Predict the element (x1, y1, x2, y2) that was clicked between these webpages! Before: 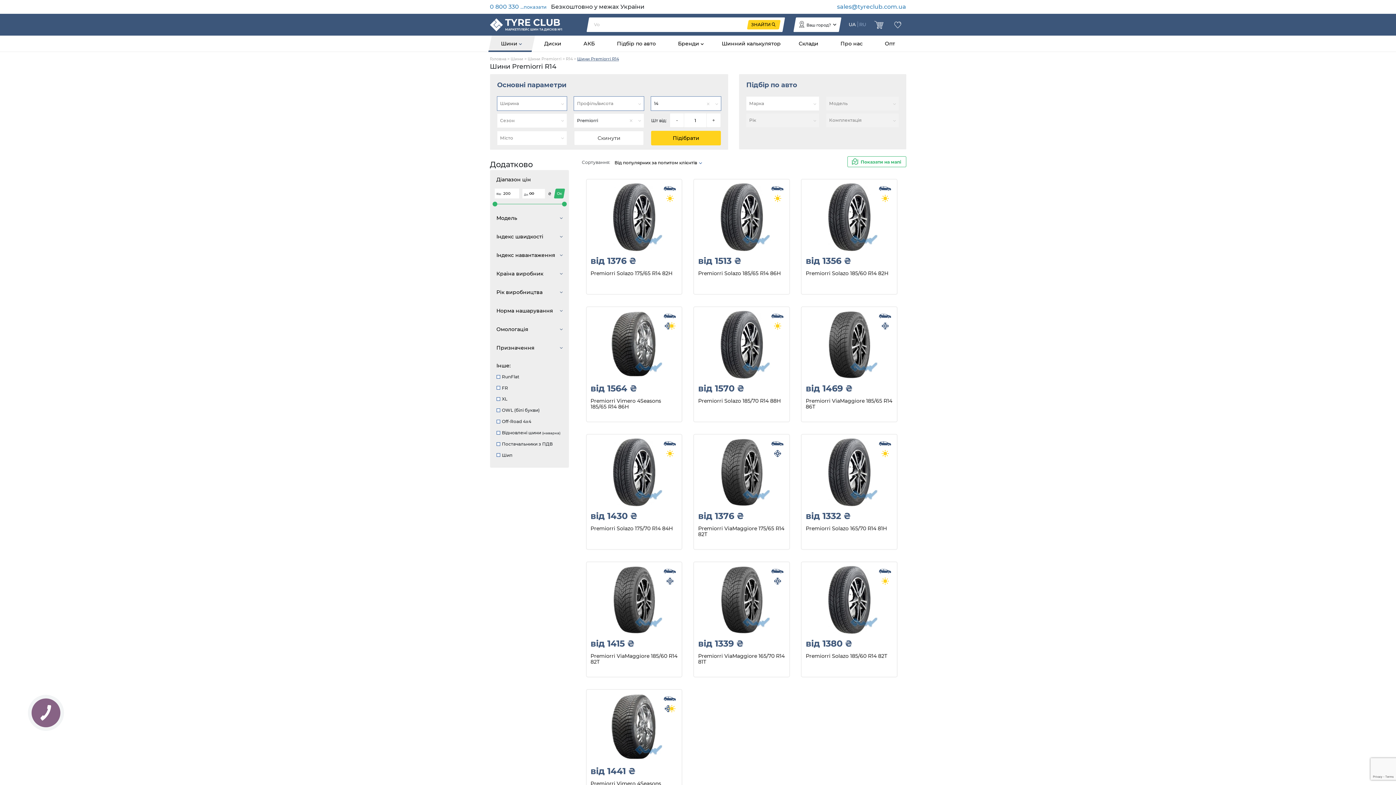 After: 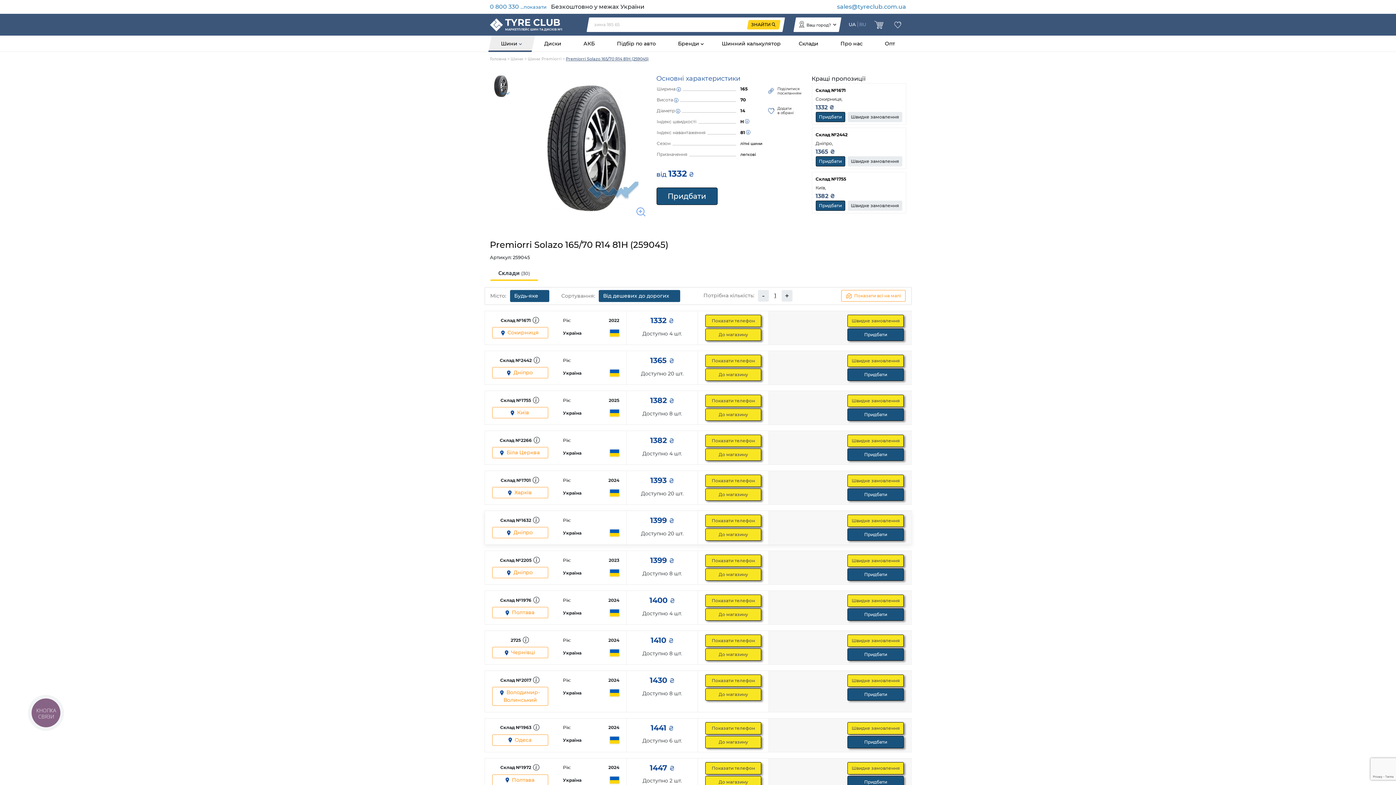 Action: bbox: (805, 525, 893, 542) label: Premiorri Solazo 165/70 R14 81H